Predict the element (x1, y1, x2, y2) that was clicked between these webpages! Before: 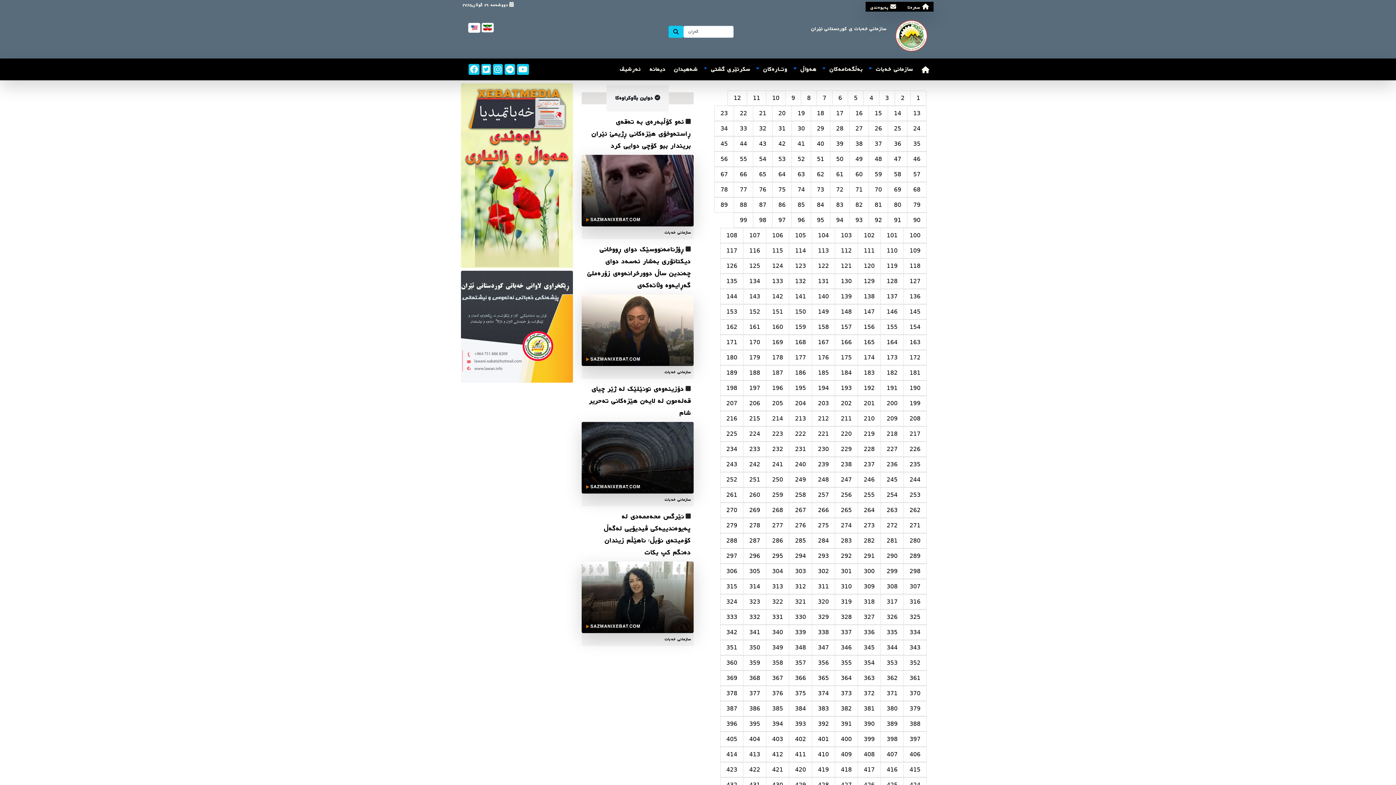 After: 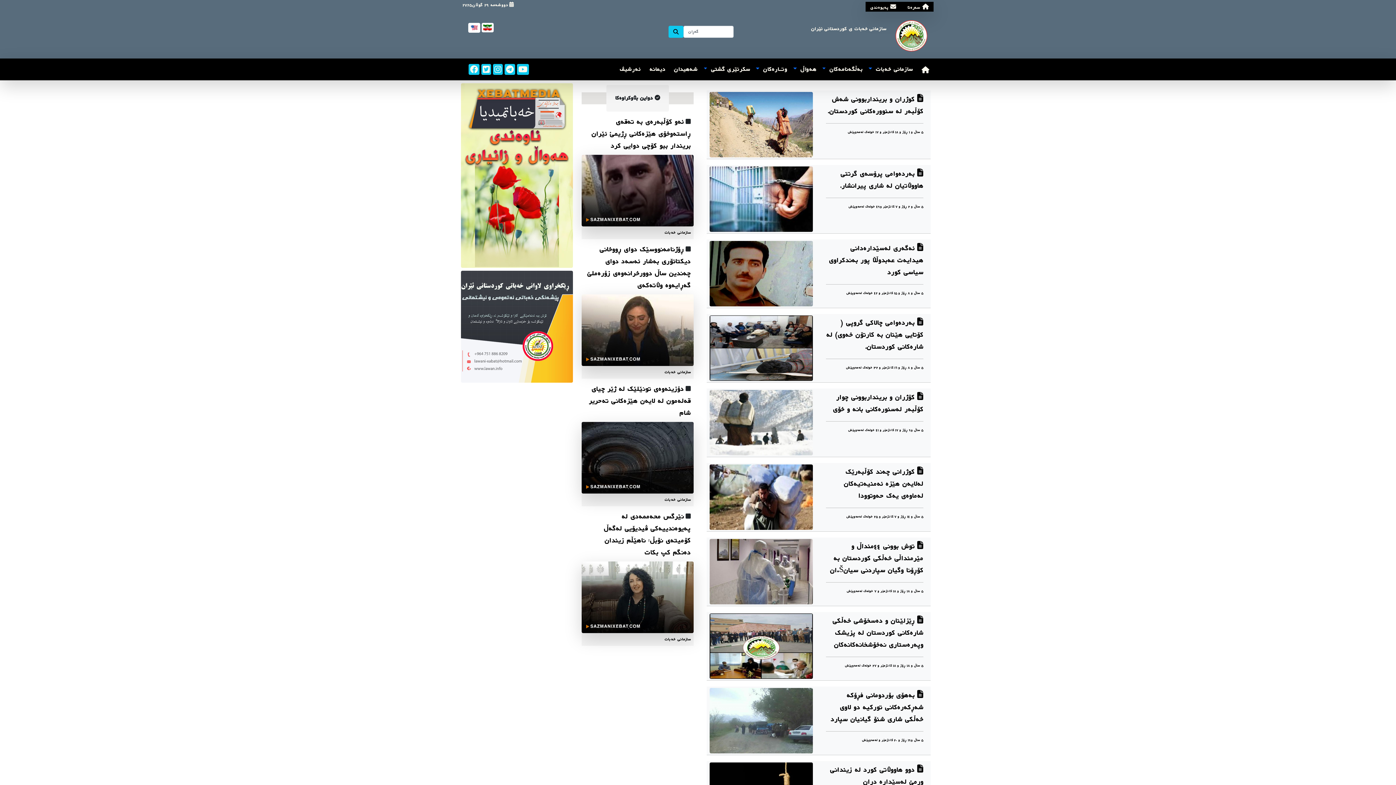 Action: label: 132 bbox: (789, 273, 812, 289)